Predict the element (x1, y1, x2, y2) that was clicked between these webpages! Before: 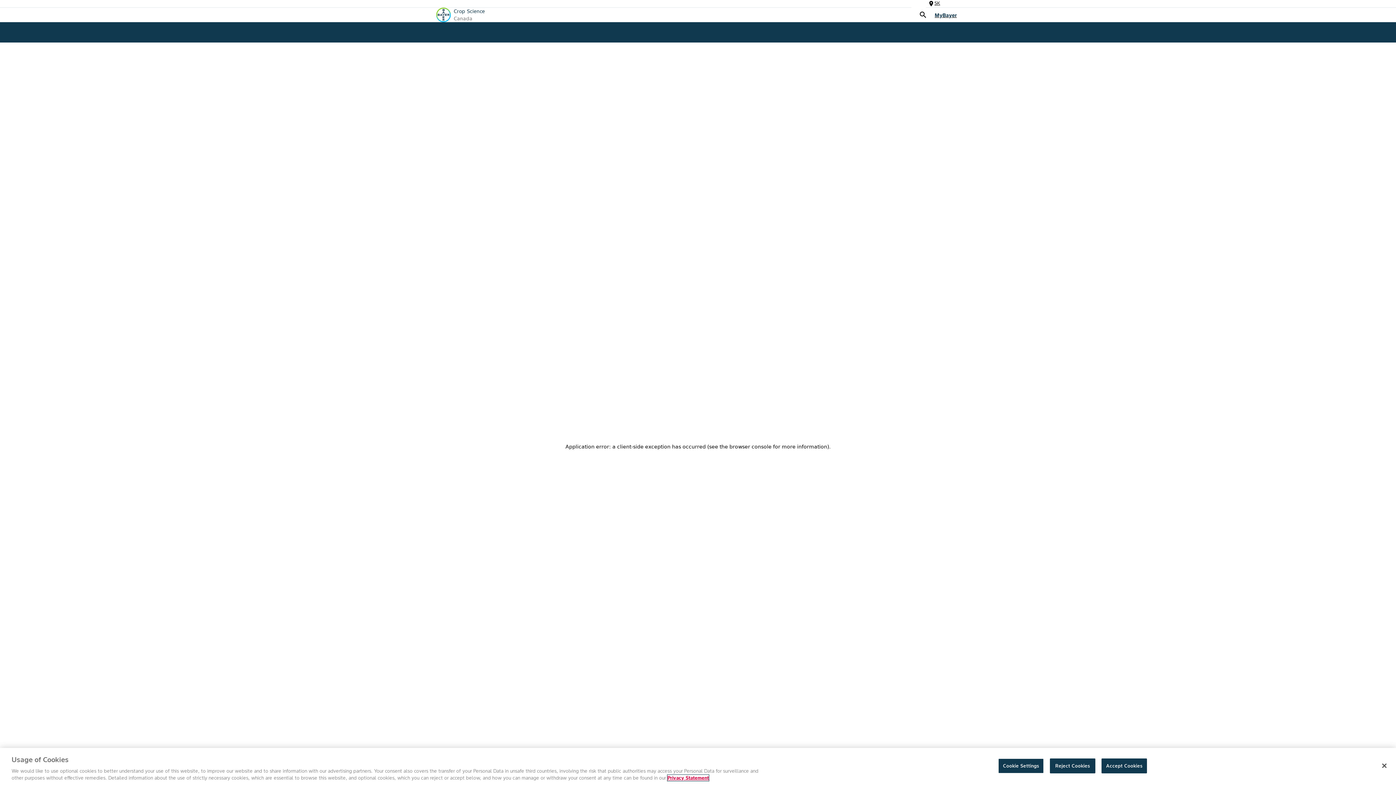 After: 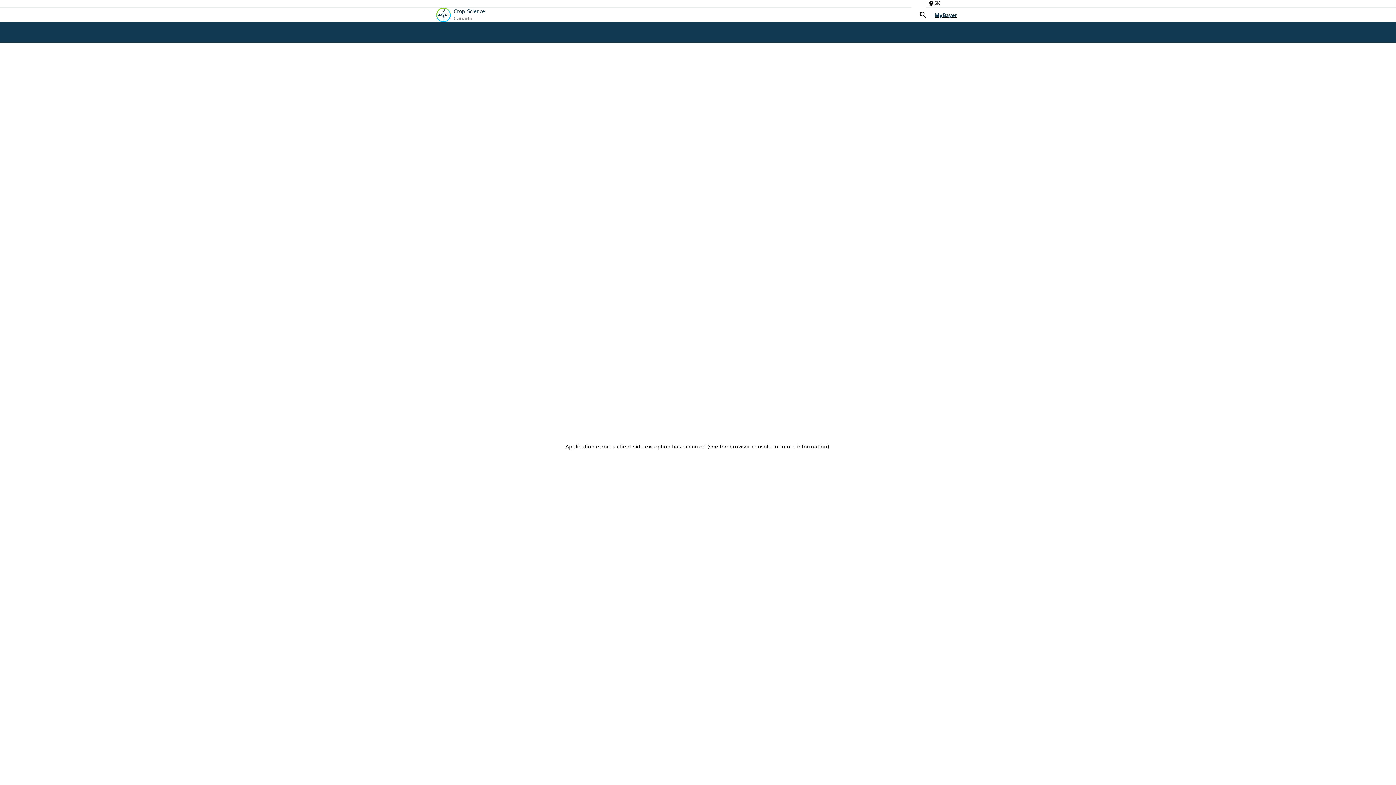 Action: bbox: (1376, 758, 1392, 774) label: Close